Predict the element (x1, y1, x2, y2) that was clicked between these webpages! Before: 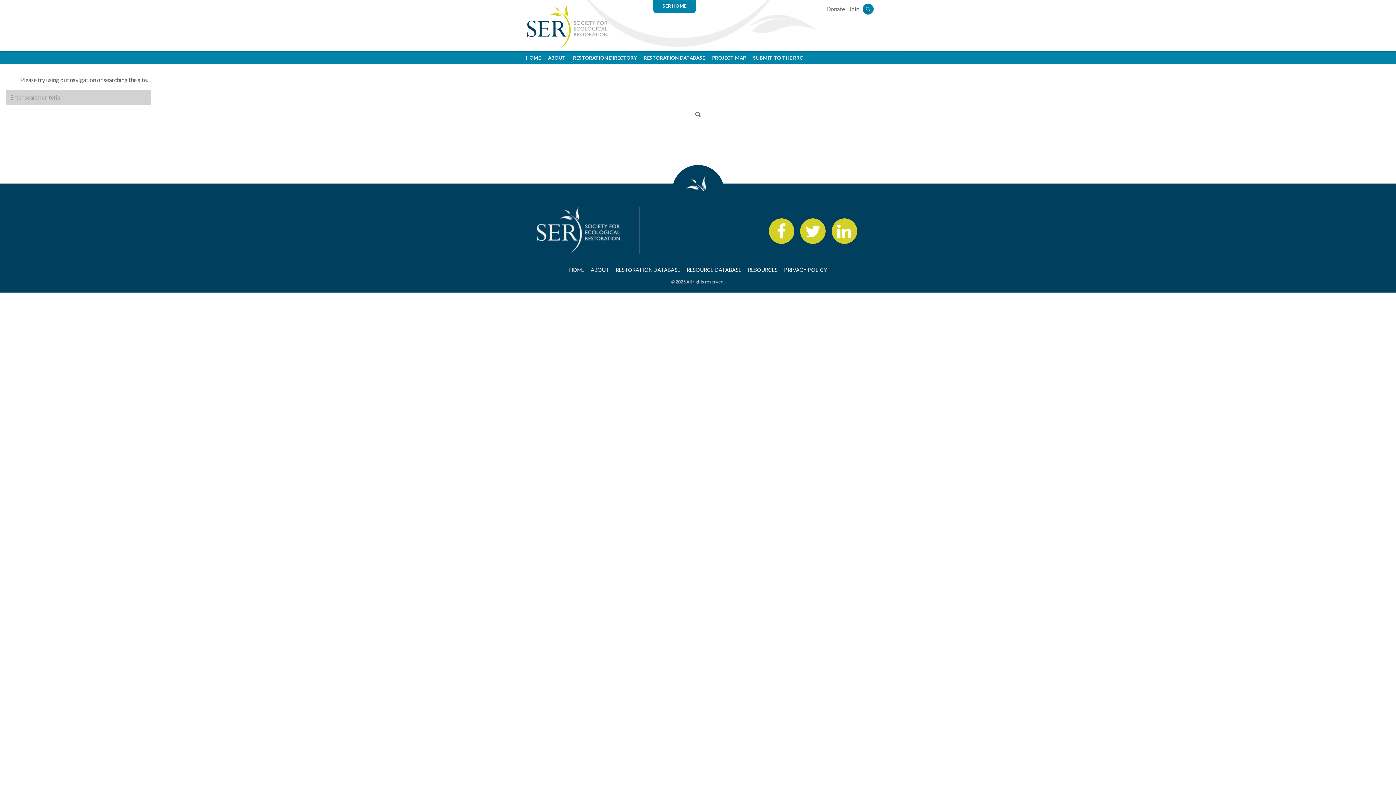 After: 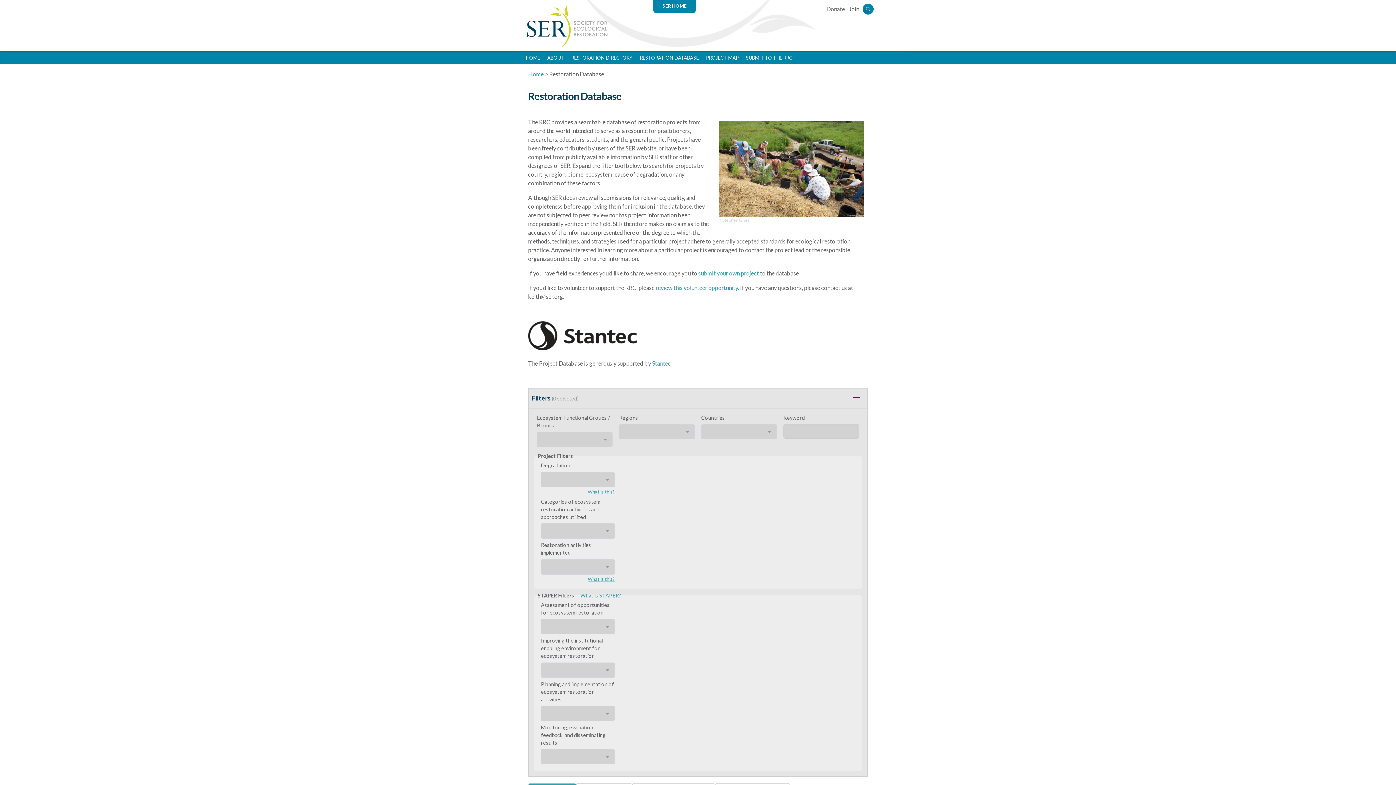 Action: label: RESTORATION DATABASE bbox: (640, 51, 708, 63)